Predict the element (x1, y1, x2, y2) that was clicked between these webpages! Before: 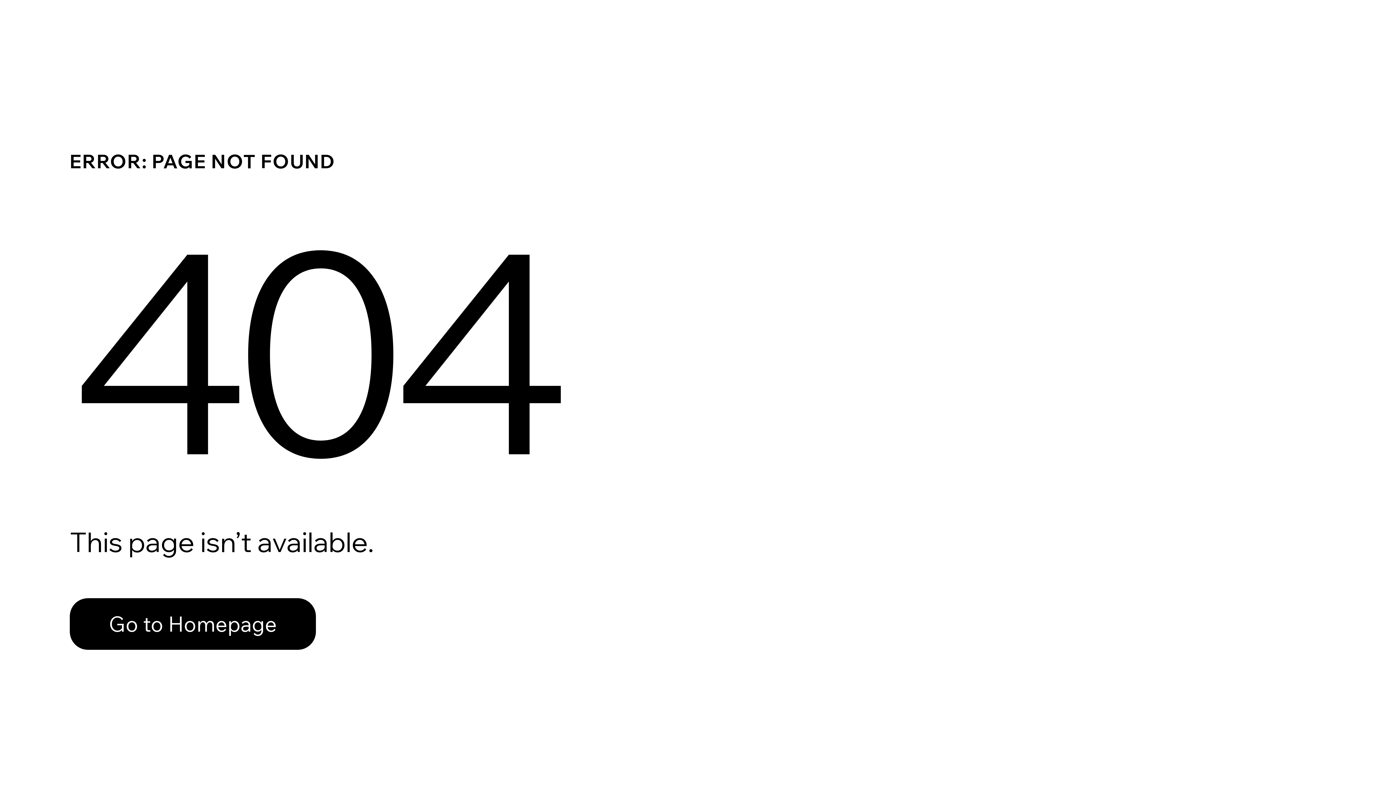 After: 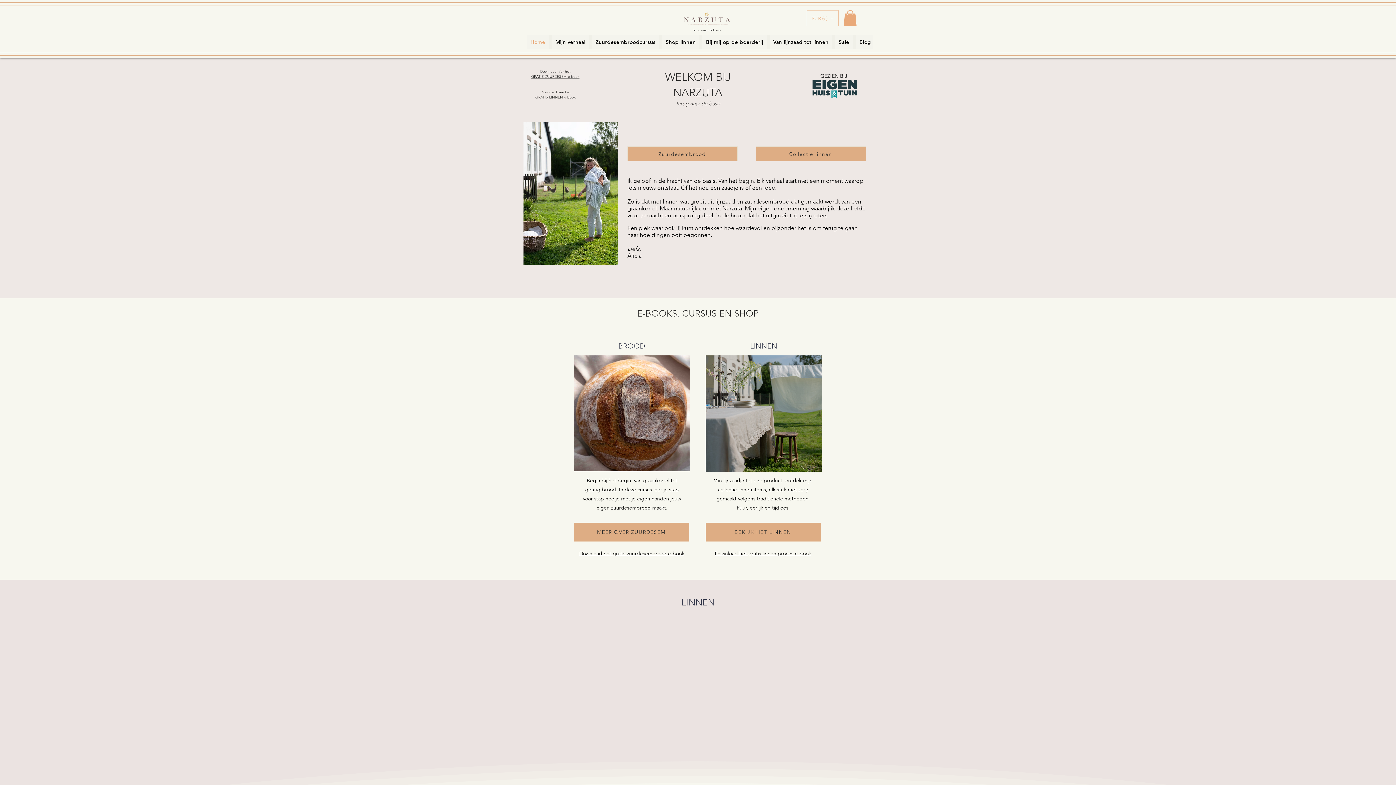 Action: bbox: (69, 582, 768, 659) label: Go to Homepage